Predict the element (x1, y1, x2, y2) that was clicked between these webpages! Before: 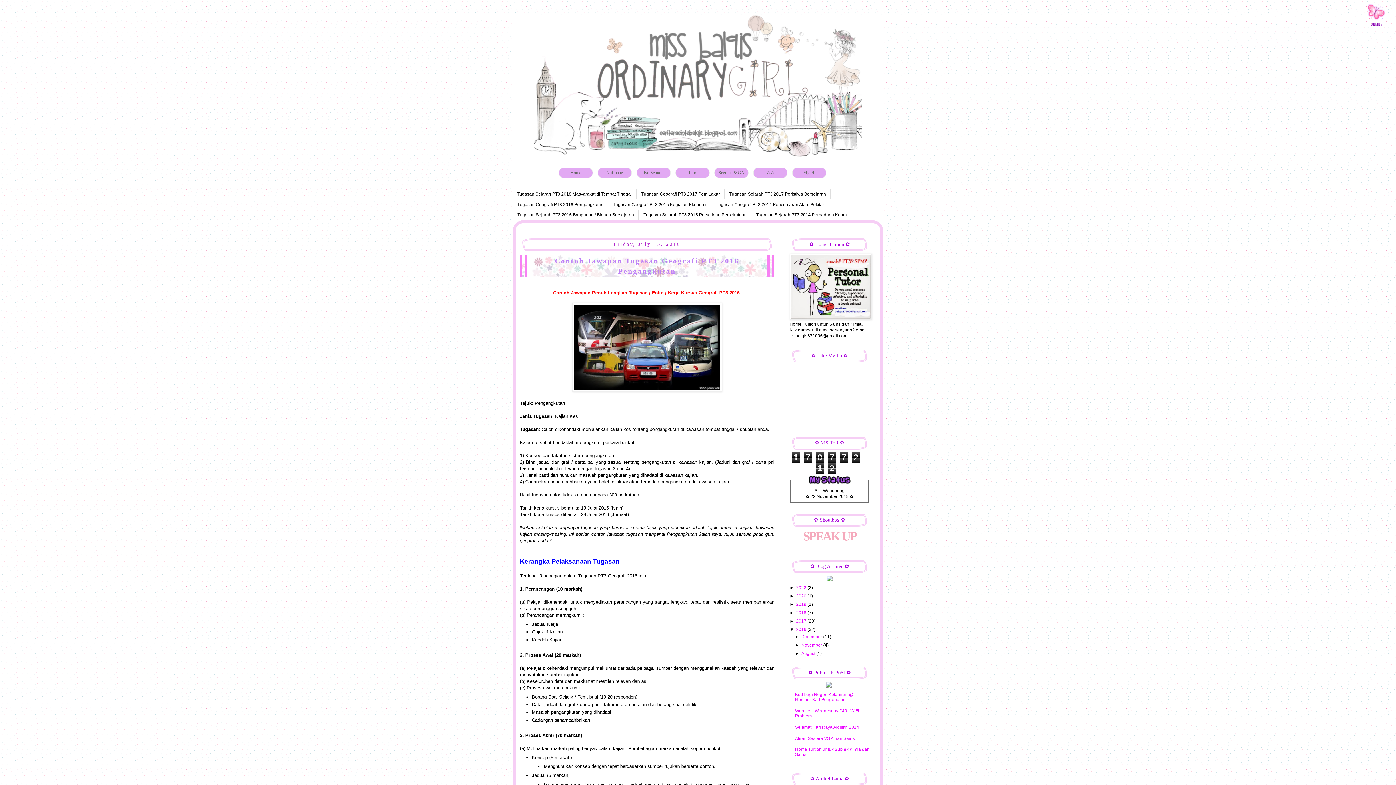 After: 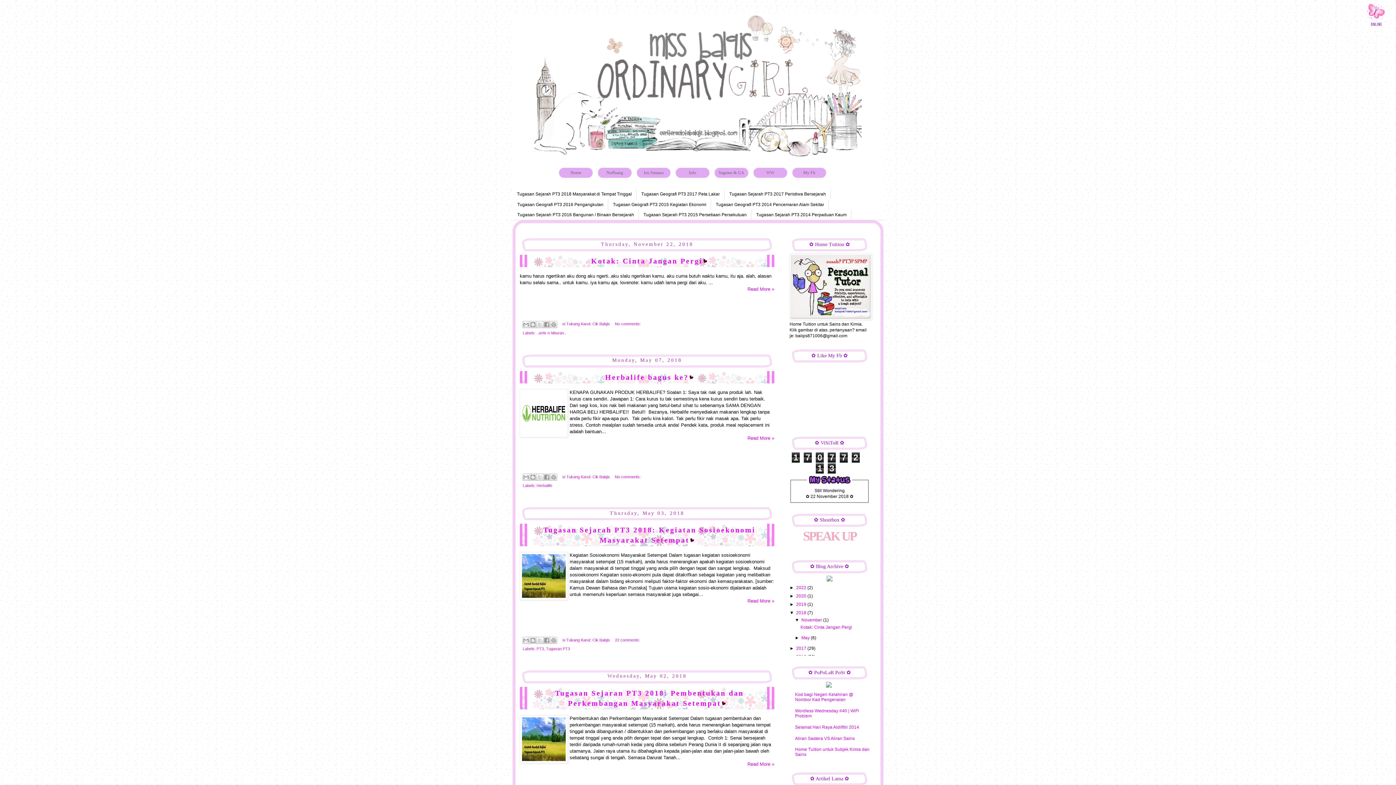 Action: bbox: (796, 610, 807, 615) label: 2018 